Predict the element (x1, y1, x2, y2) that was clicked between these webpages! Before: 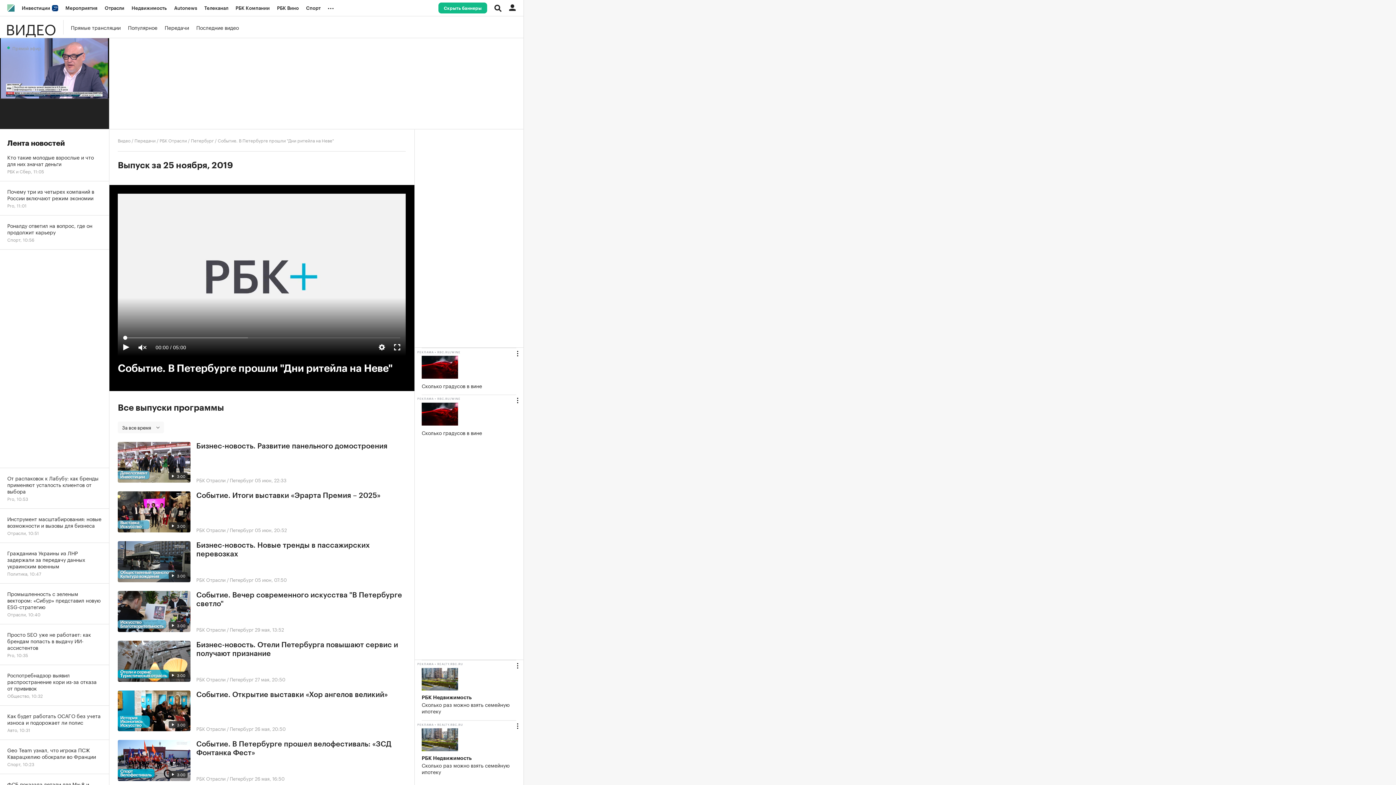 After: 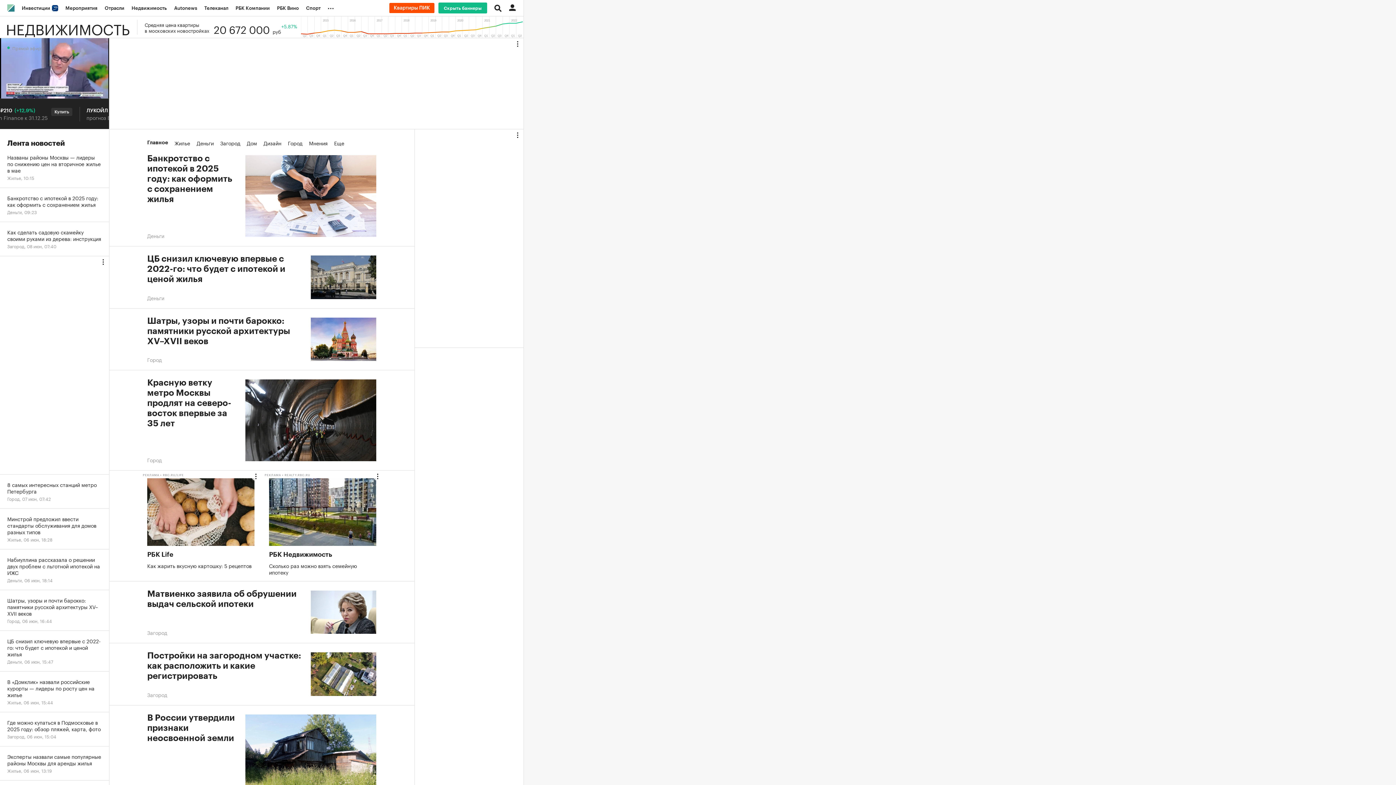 Action: bbox: (128, 0, 170, 16) label: Недвижимость